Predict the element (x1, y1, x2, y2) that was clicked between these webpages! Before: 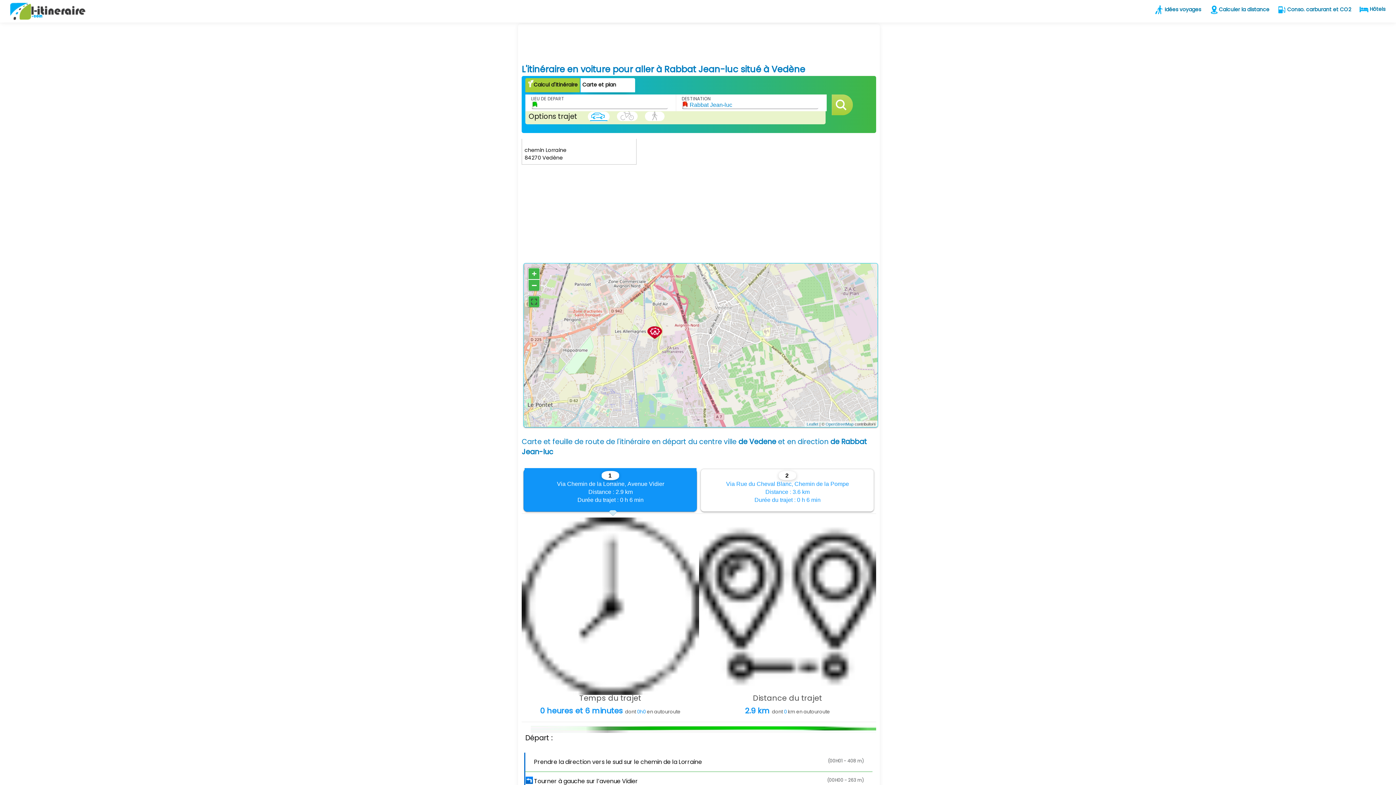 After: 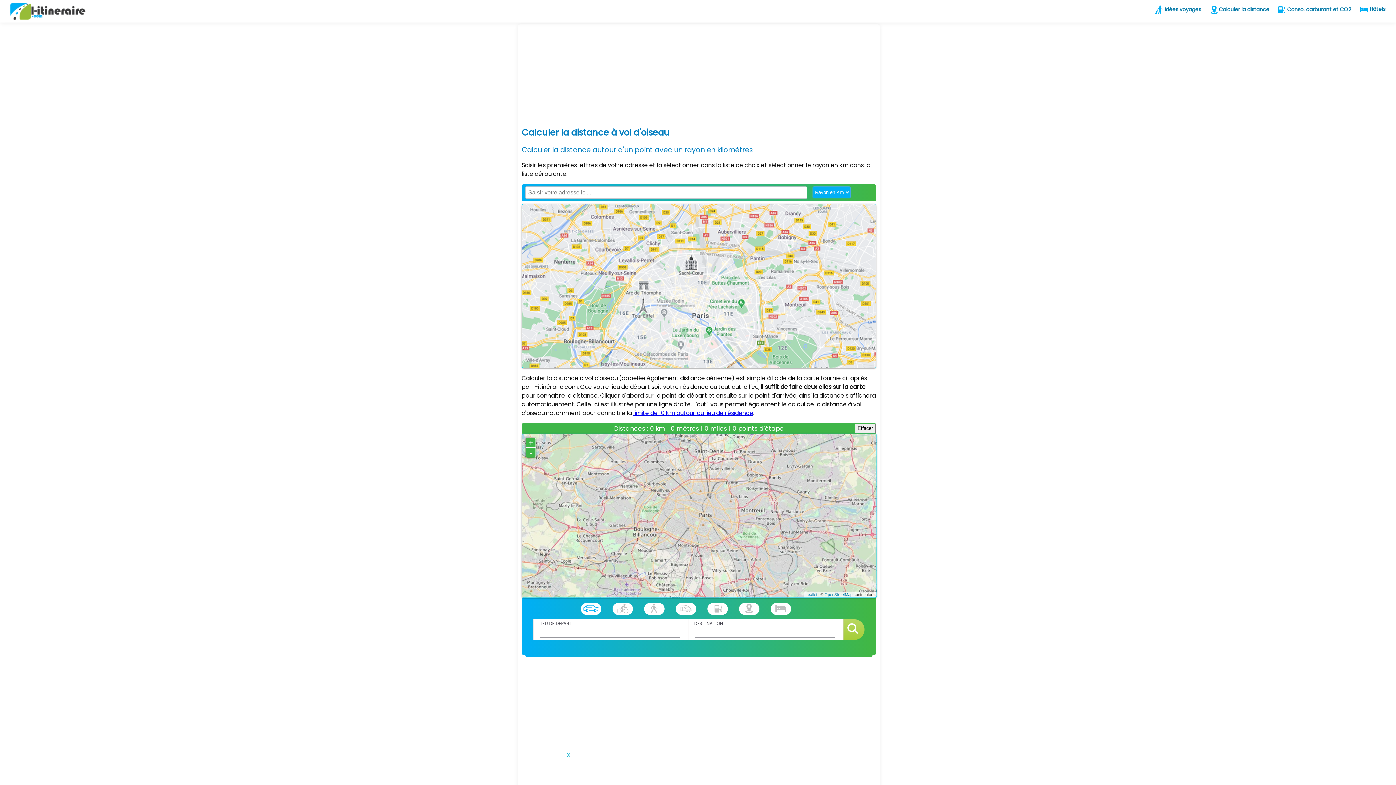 Action: label: Calculer la distance bbox: (1205, 5, 1269, 21)